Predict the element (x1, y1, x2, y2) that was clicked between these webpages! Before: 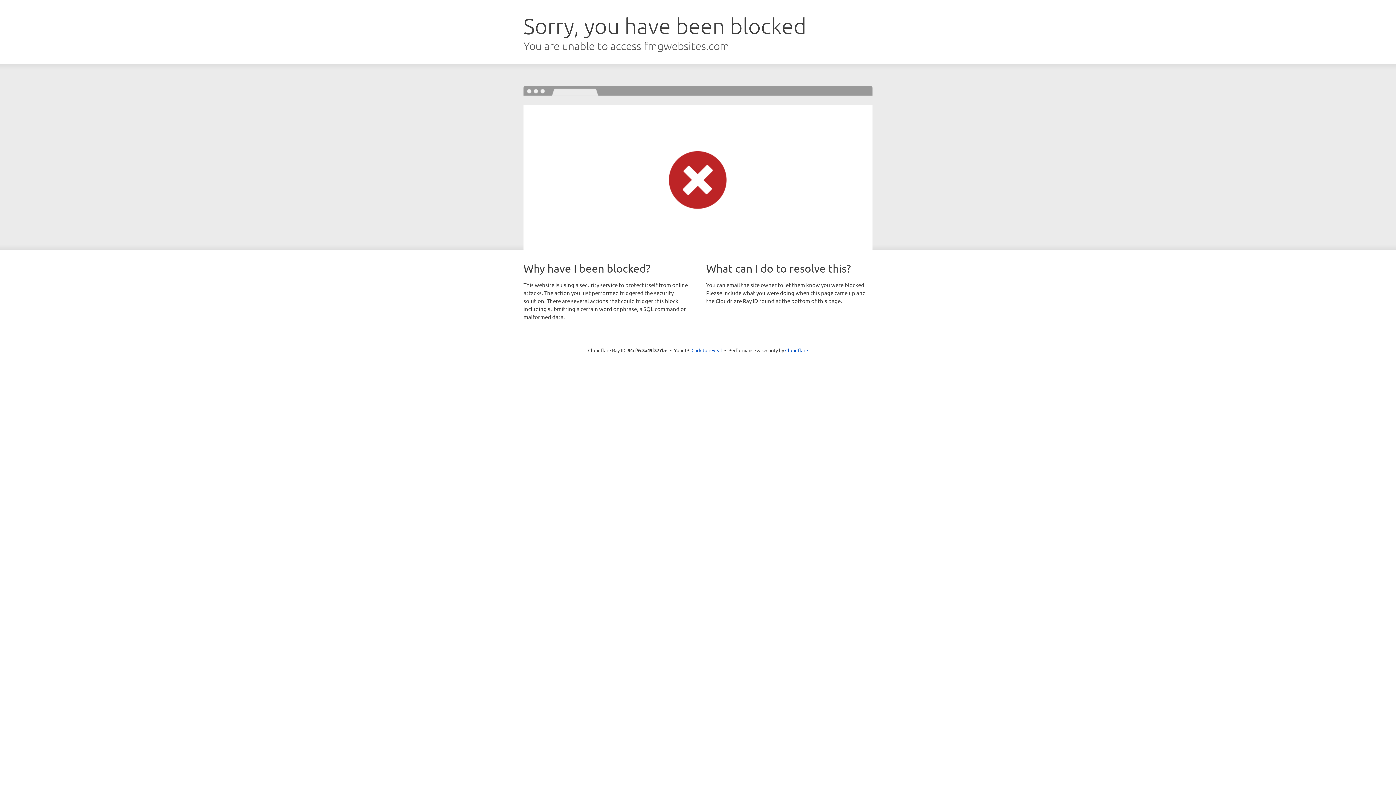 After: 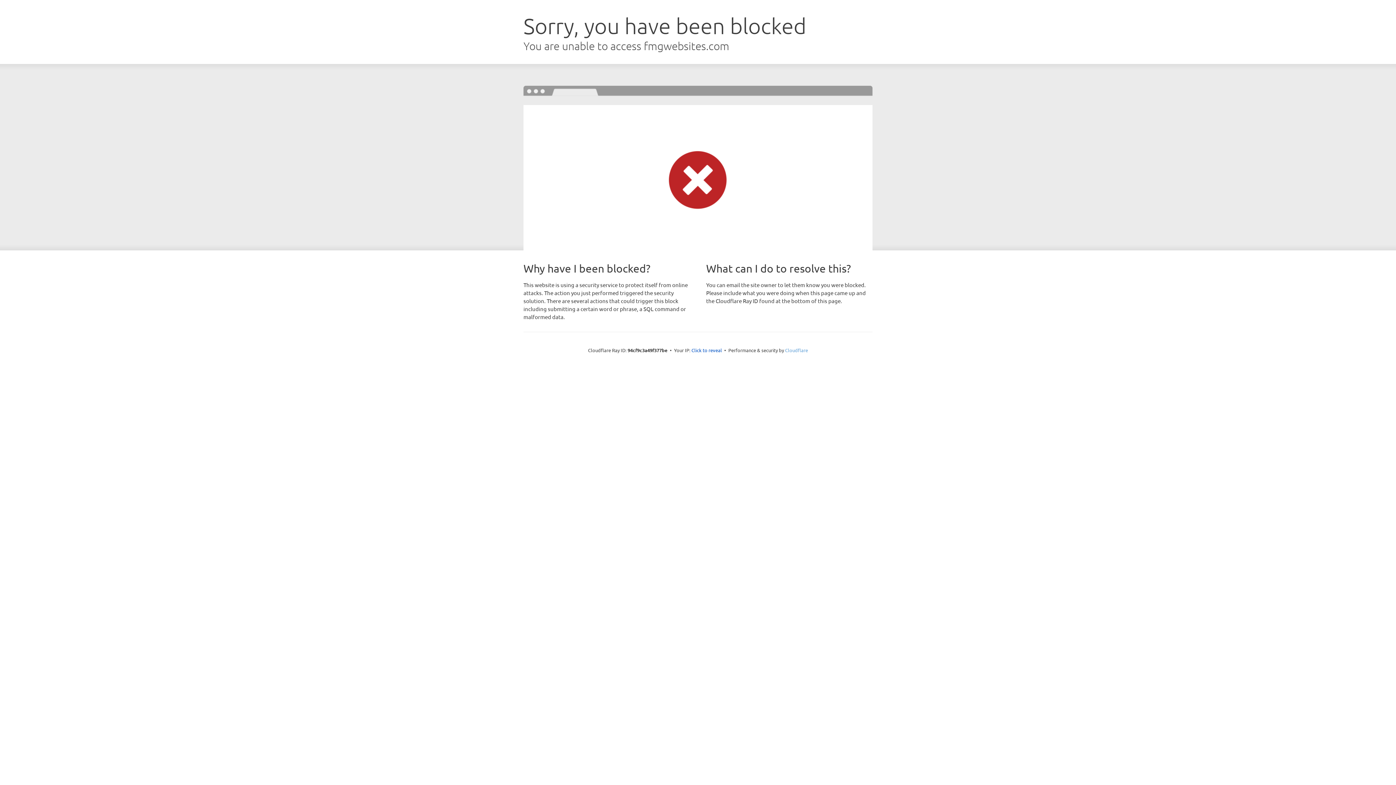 Action: bbox: (785, 347, 808, 353) label: Cloudflare